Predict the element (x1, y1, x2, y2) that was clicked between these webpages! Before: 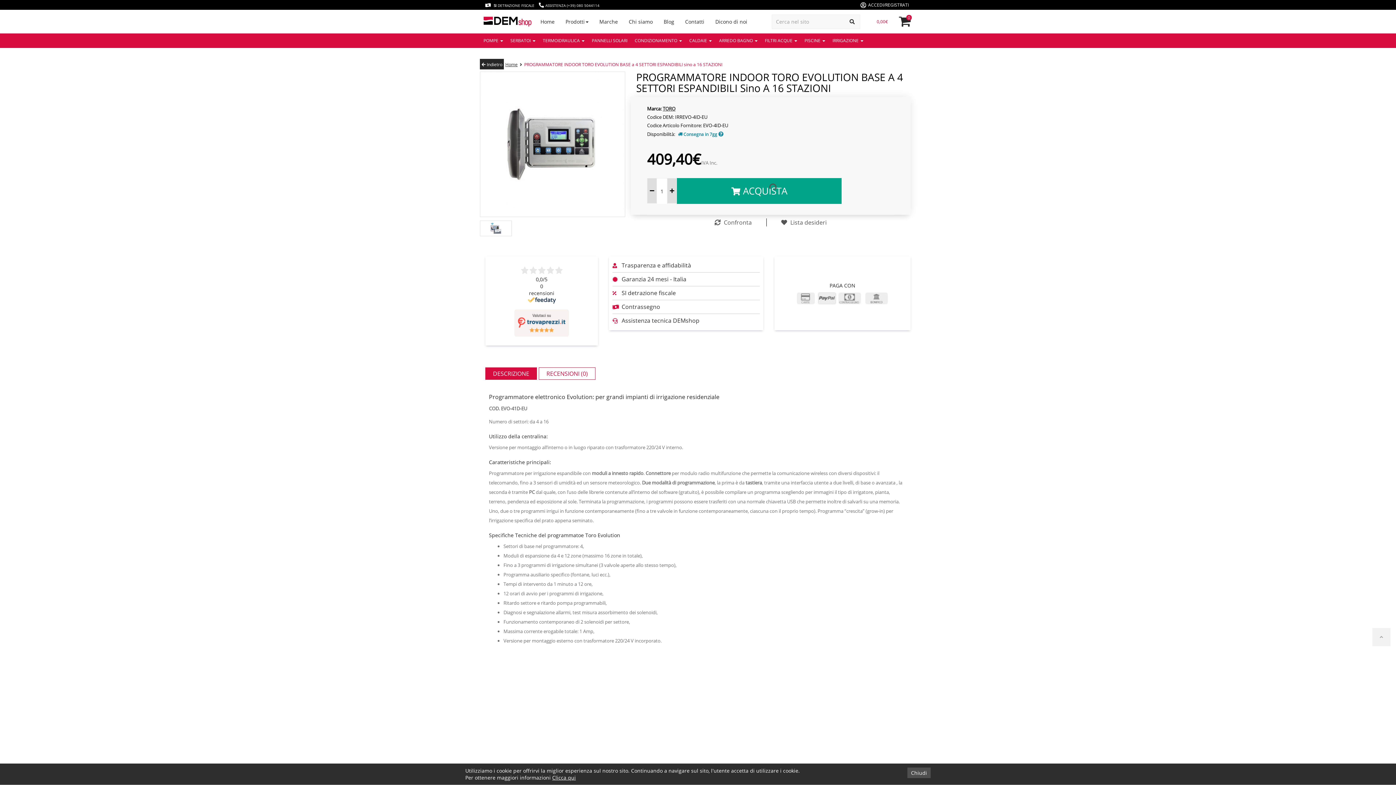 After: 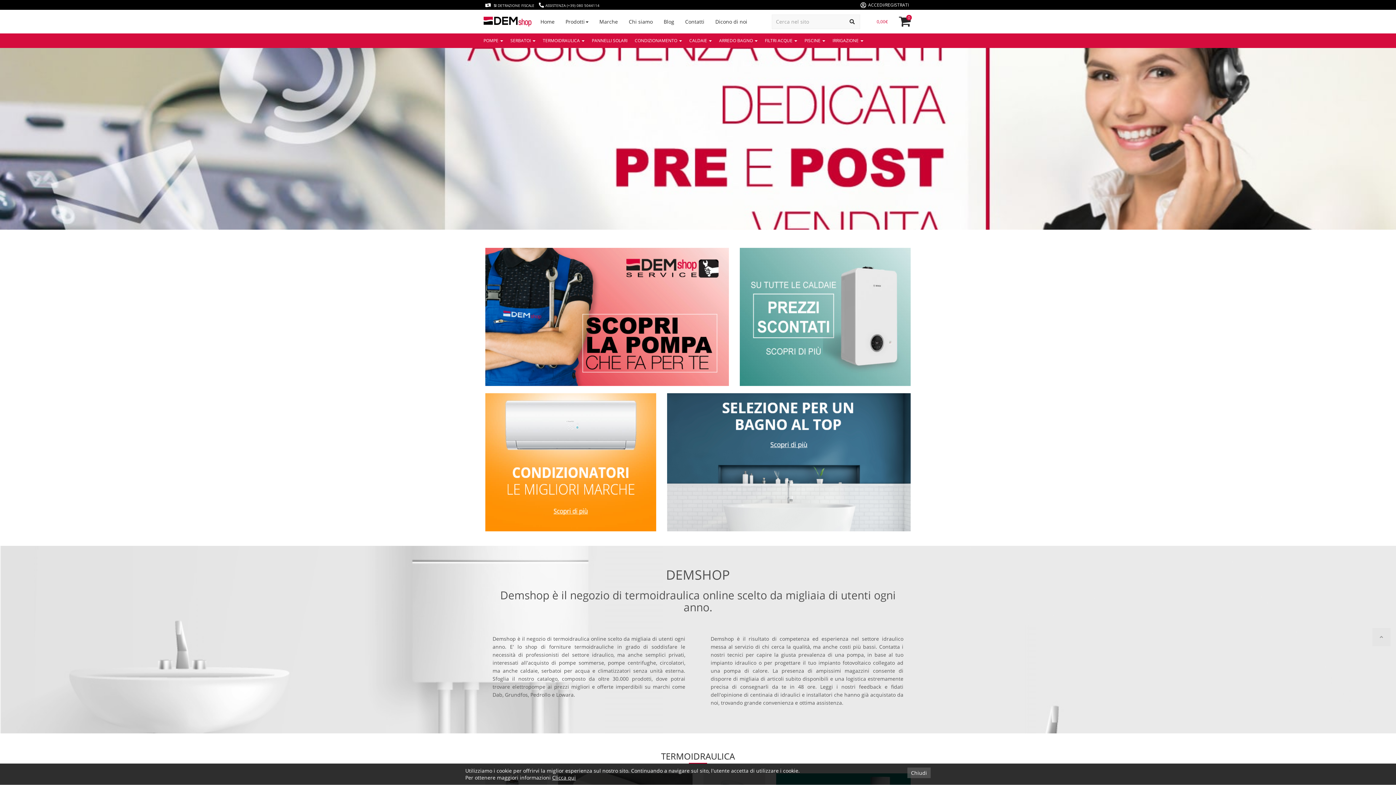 Action: bbox: (483, 17, 531, 24)